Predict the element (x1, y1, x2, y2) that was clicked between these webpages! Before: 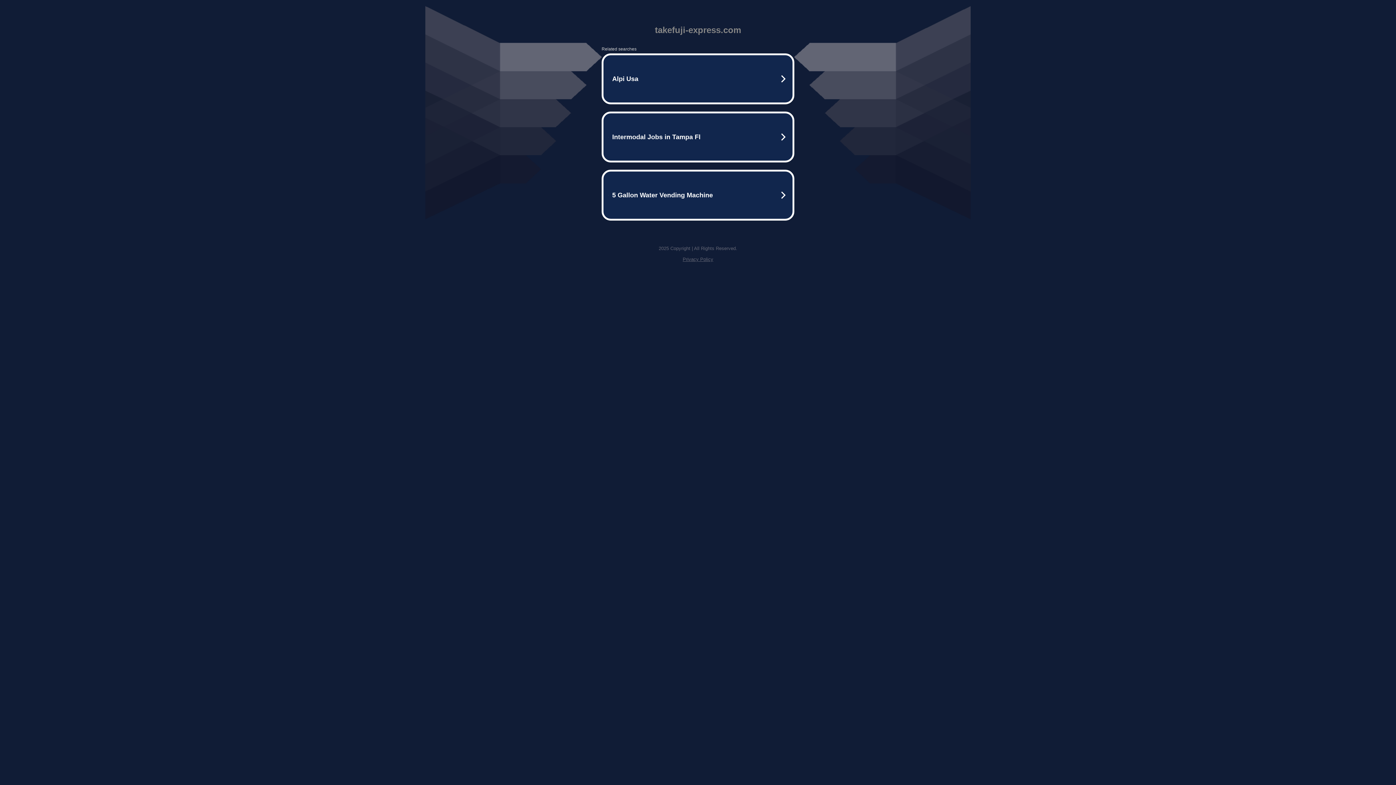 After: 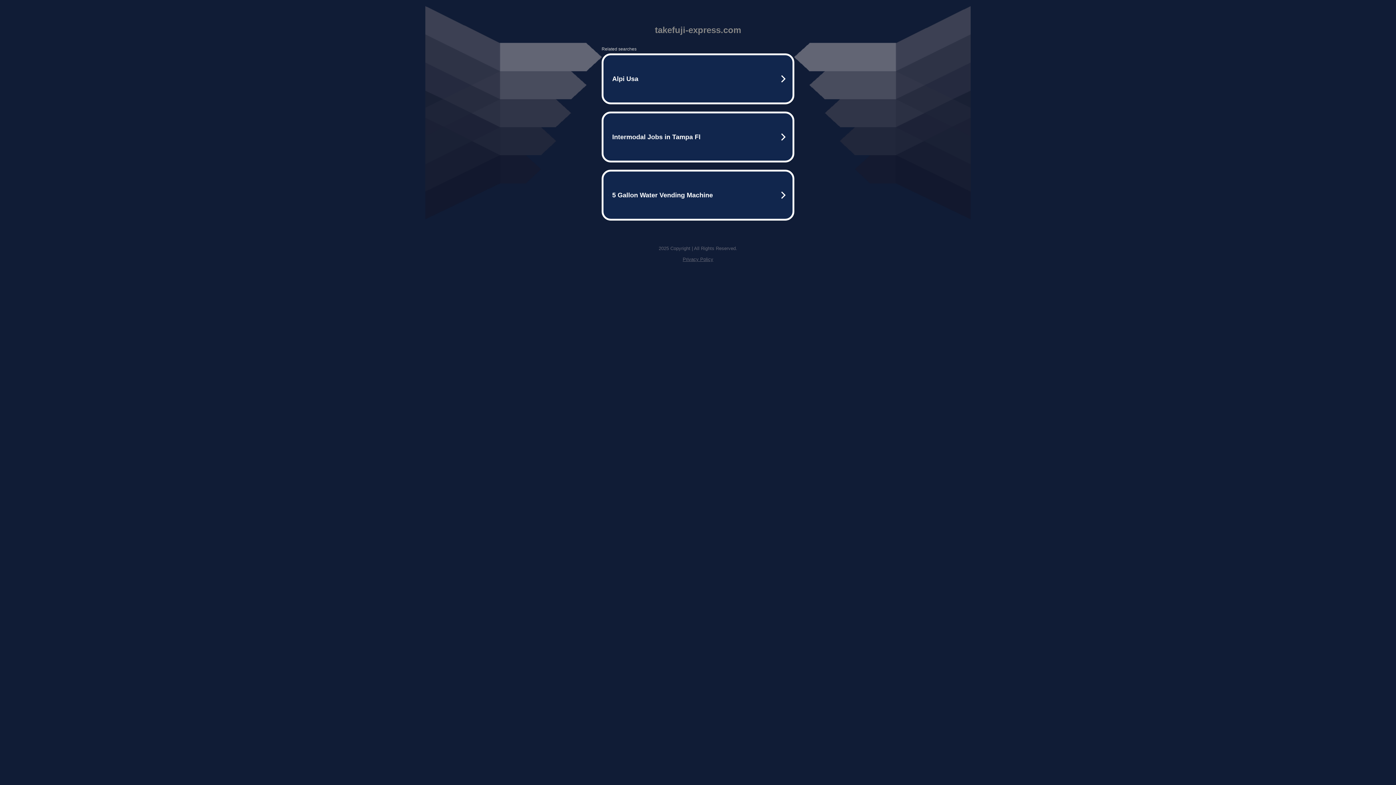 Action: bbox: (682, 256, 713, 262) label: Privacy Policy